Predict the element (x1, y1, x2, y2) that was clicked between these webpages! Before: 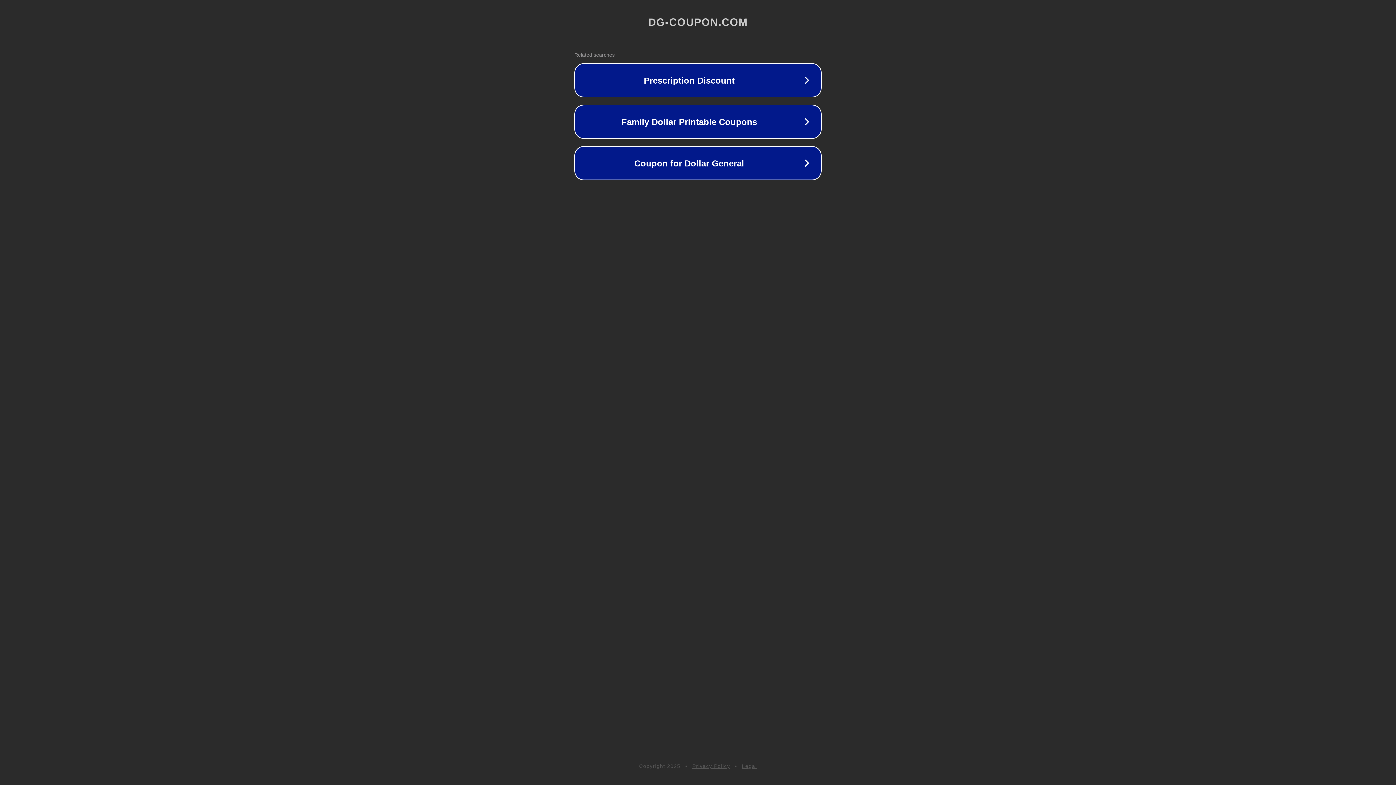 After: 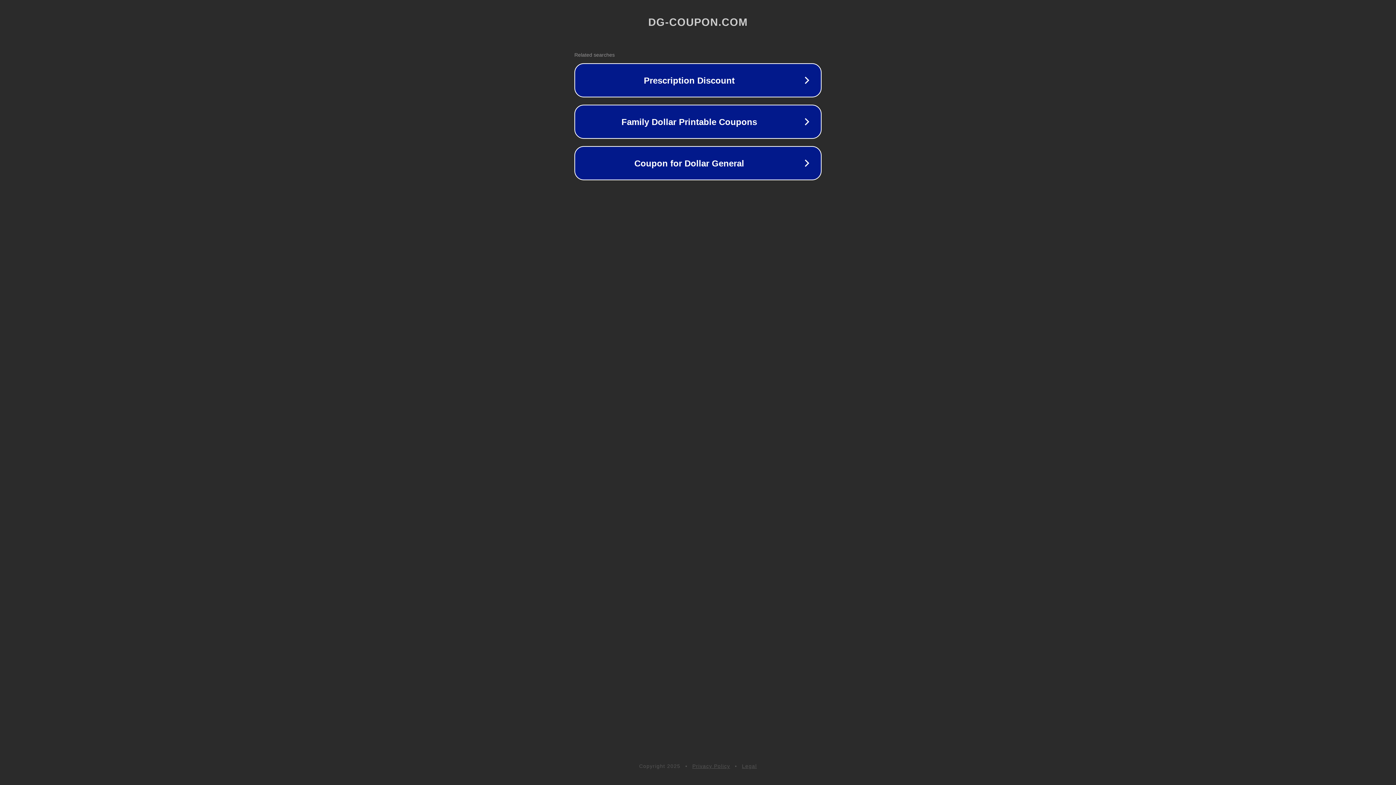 Action: bbox: (742, 763, 757, 769) label: Legal